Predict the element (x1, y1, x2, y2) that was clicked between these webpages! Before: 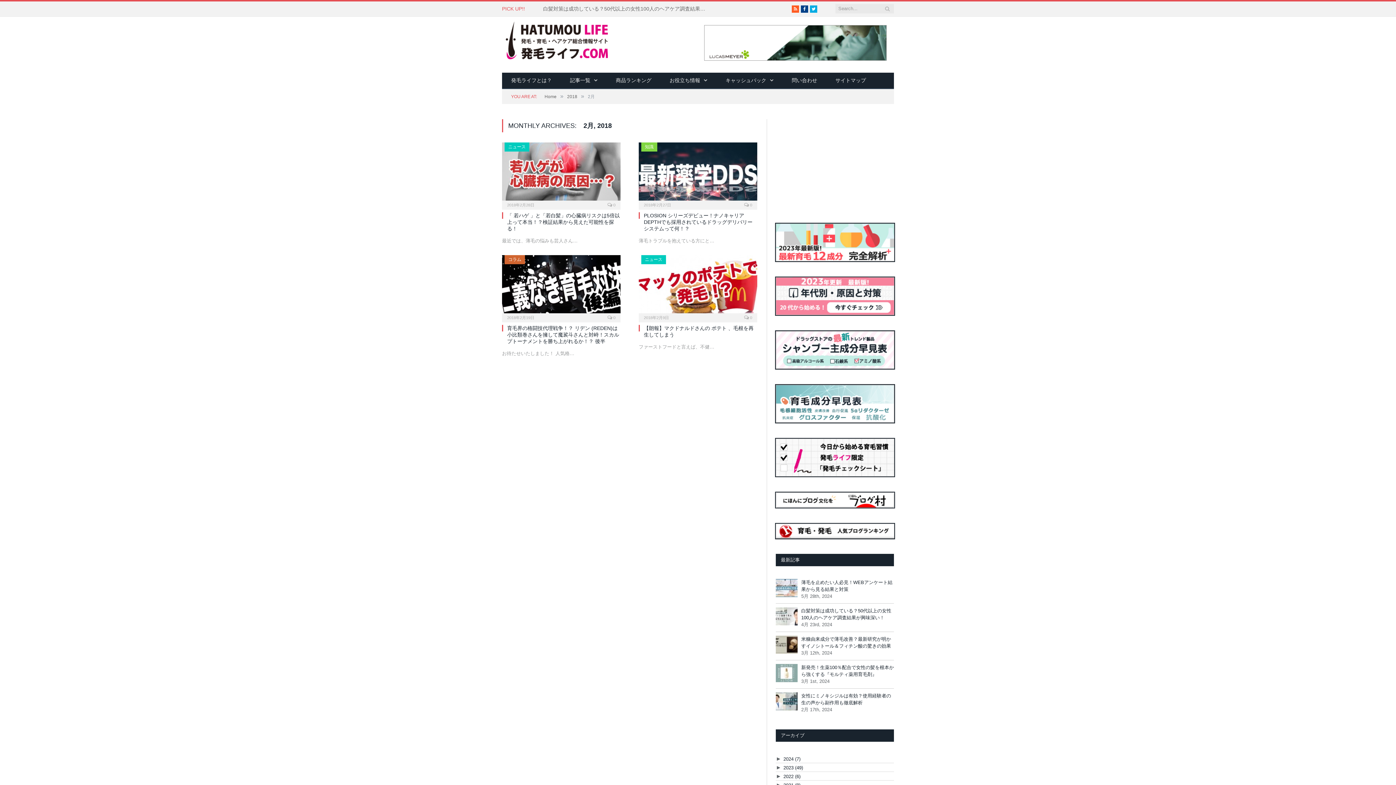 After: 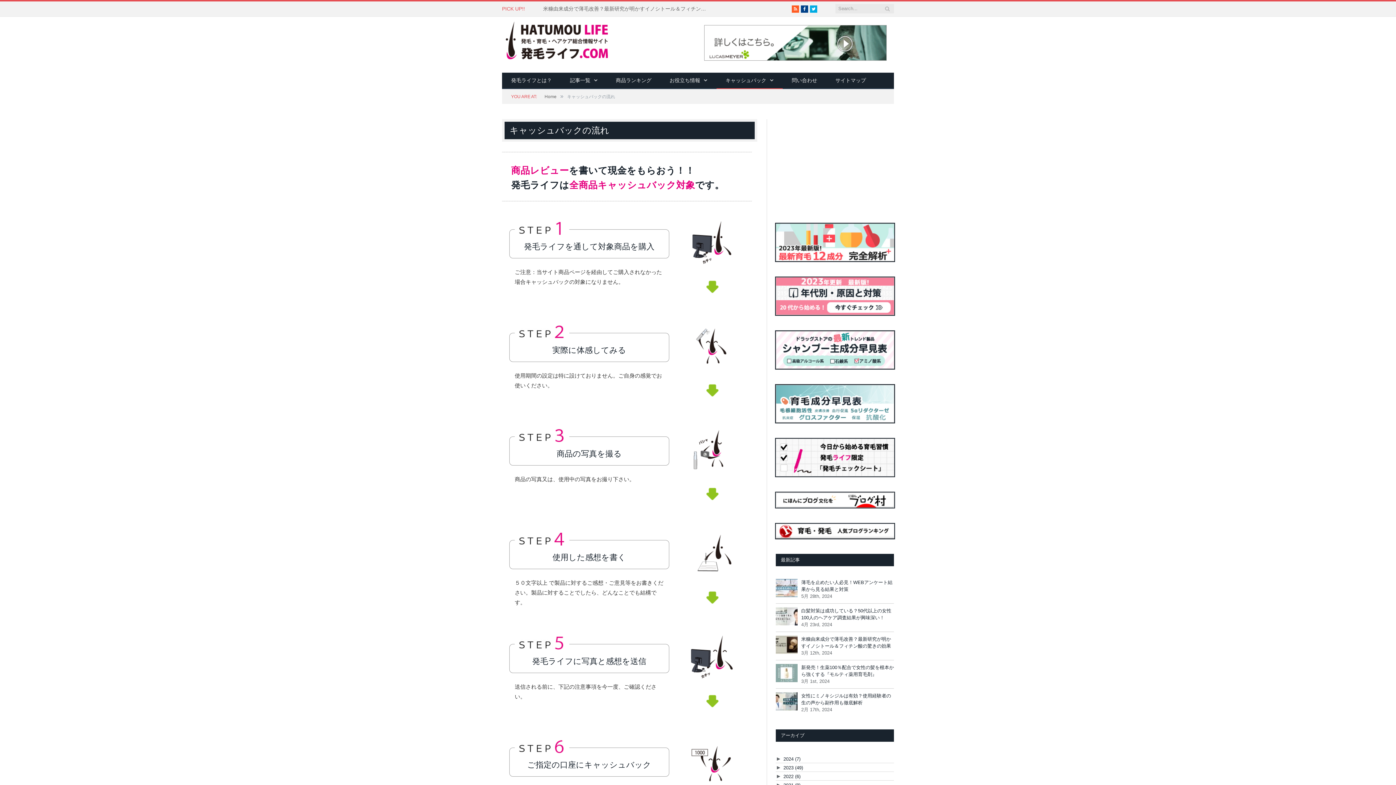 Action: label: キャッシュバック bbox: (716, 72, 782, 89)